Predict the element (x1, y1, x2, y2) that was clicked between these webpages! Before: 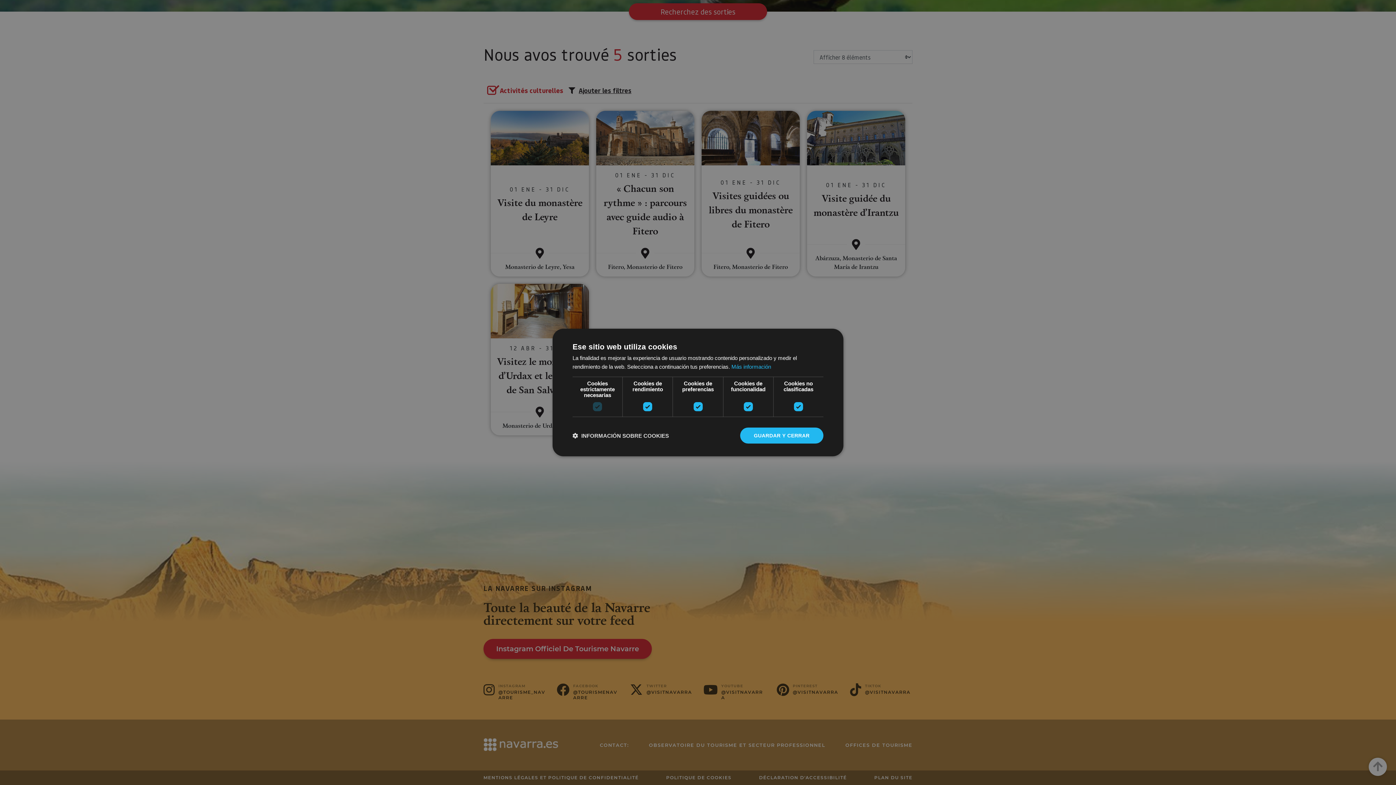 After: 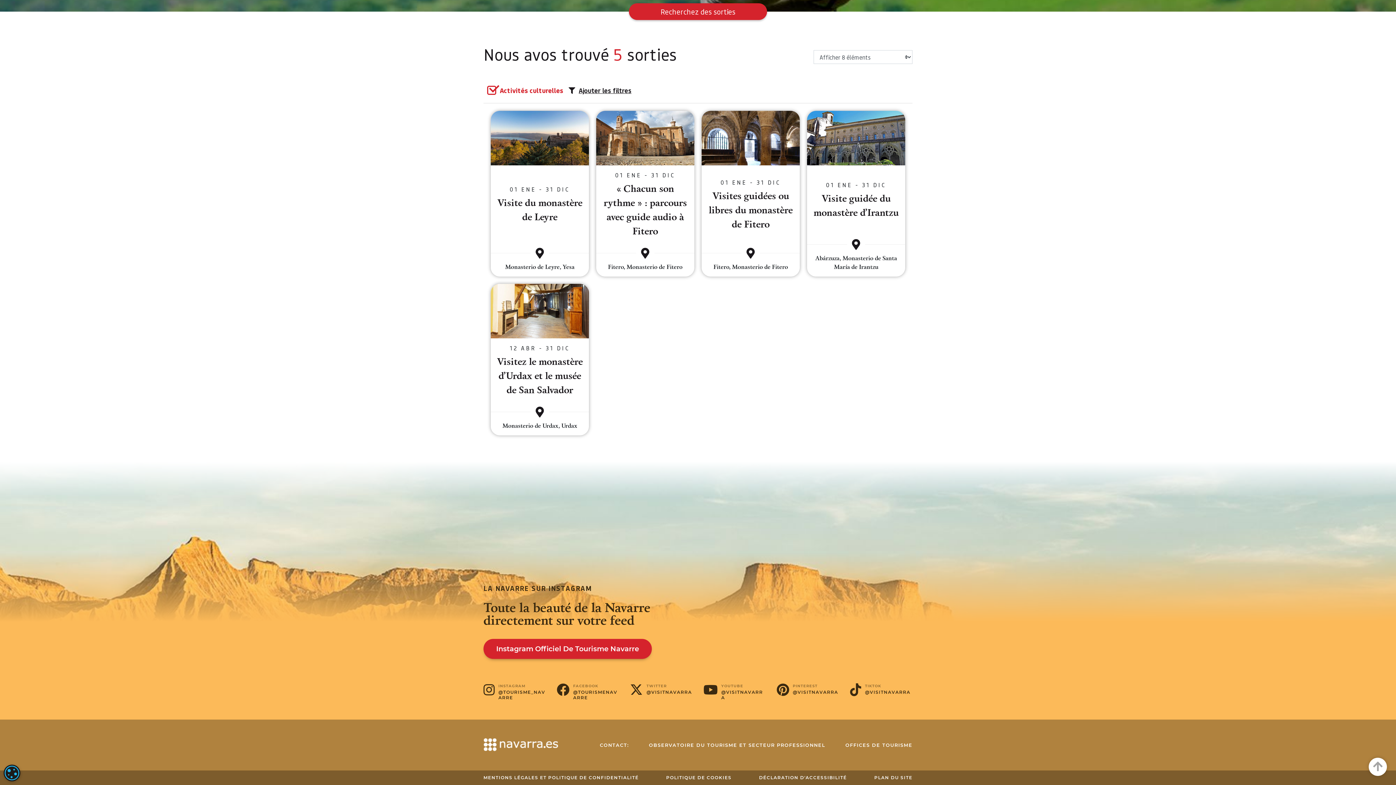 Action: label: GUARDAR Y CERRAR bbox: (740, 427, 823, 443)